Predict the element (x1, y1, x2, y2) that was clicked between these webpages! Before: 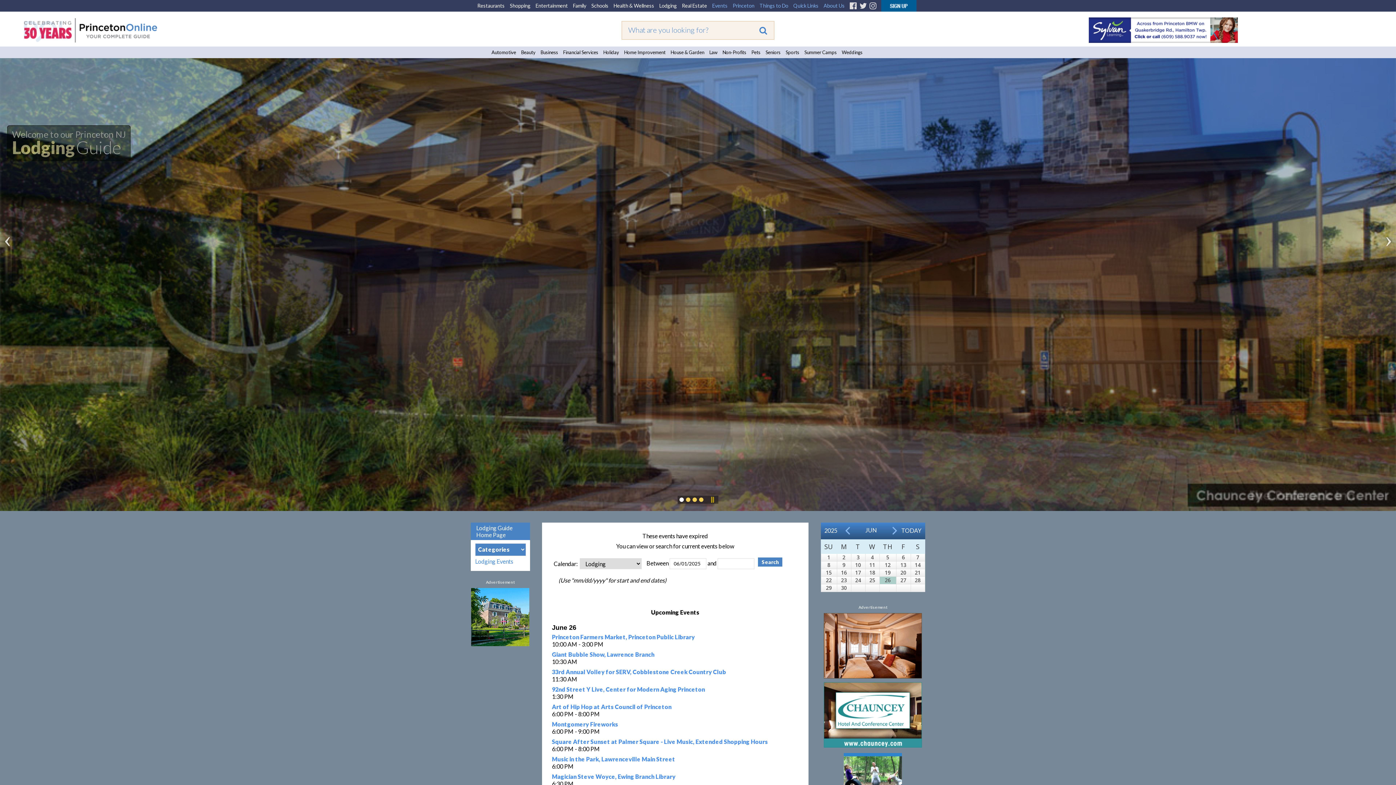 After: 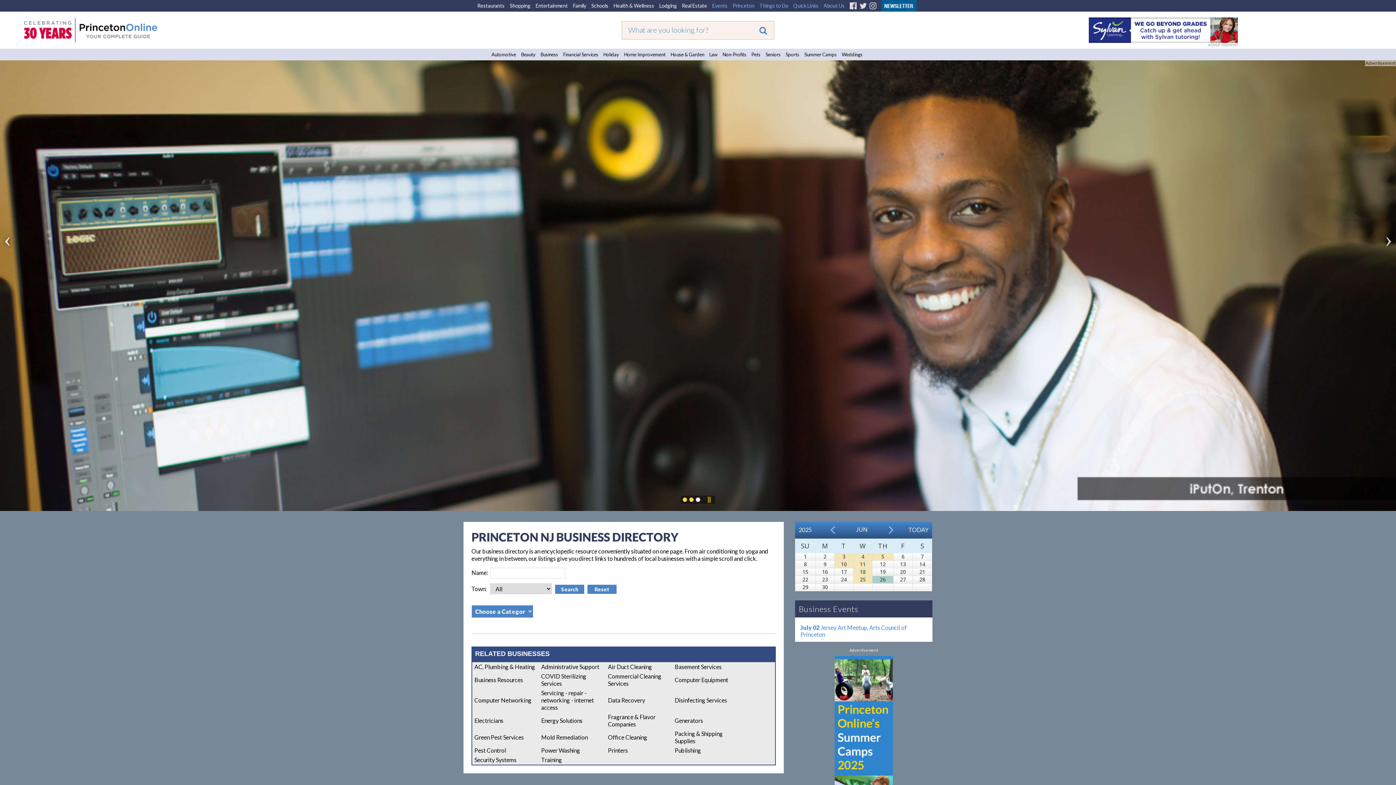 Action: bbox: (538, 46, 560, 58) label: Business